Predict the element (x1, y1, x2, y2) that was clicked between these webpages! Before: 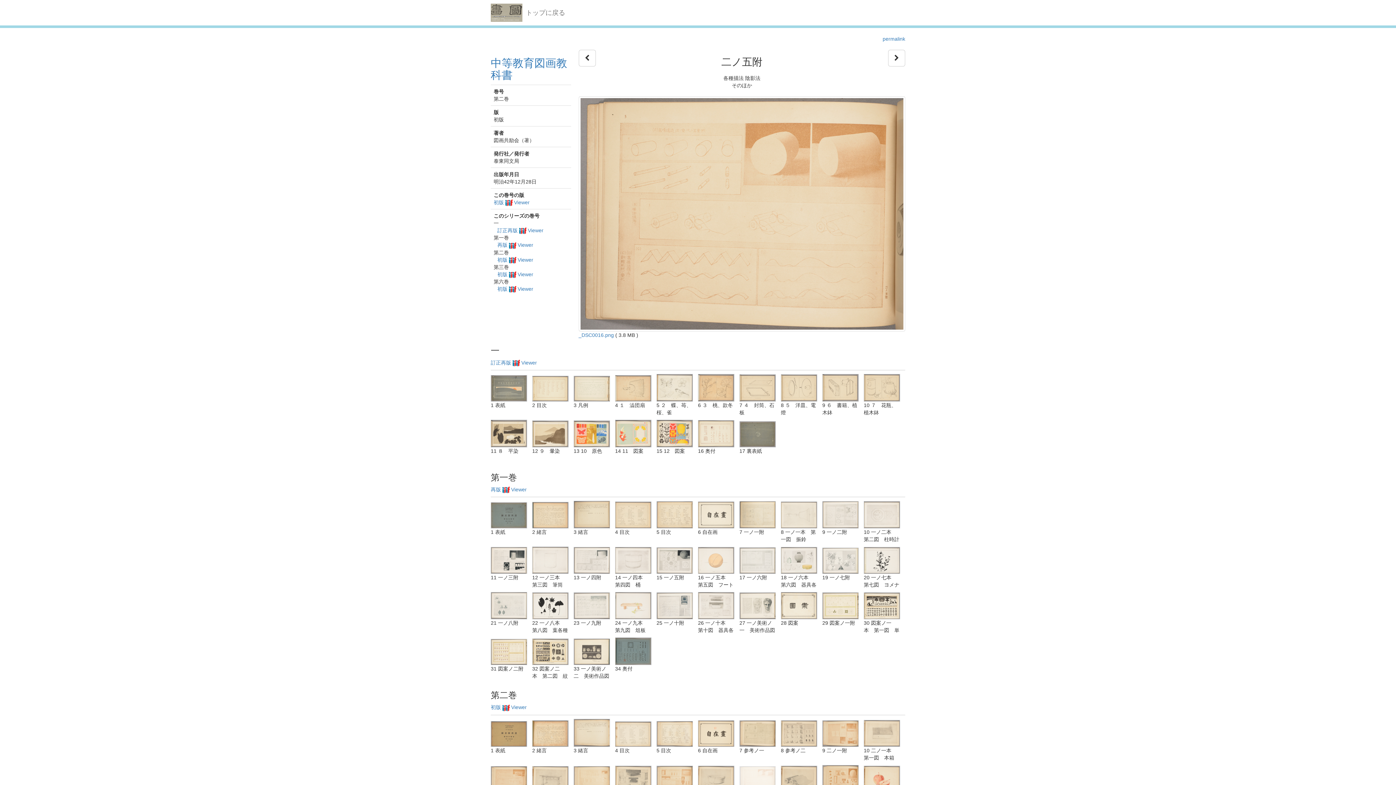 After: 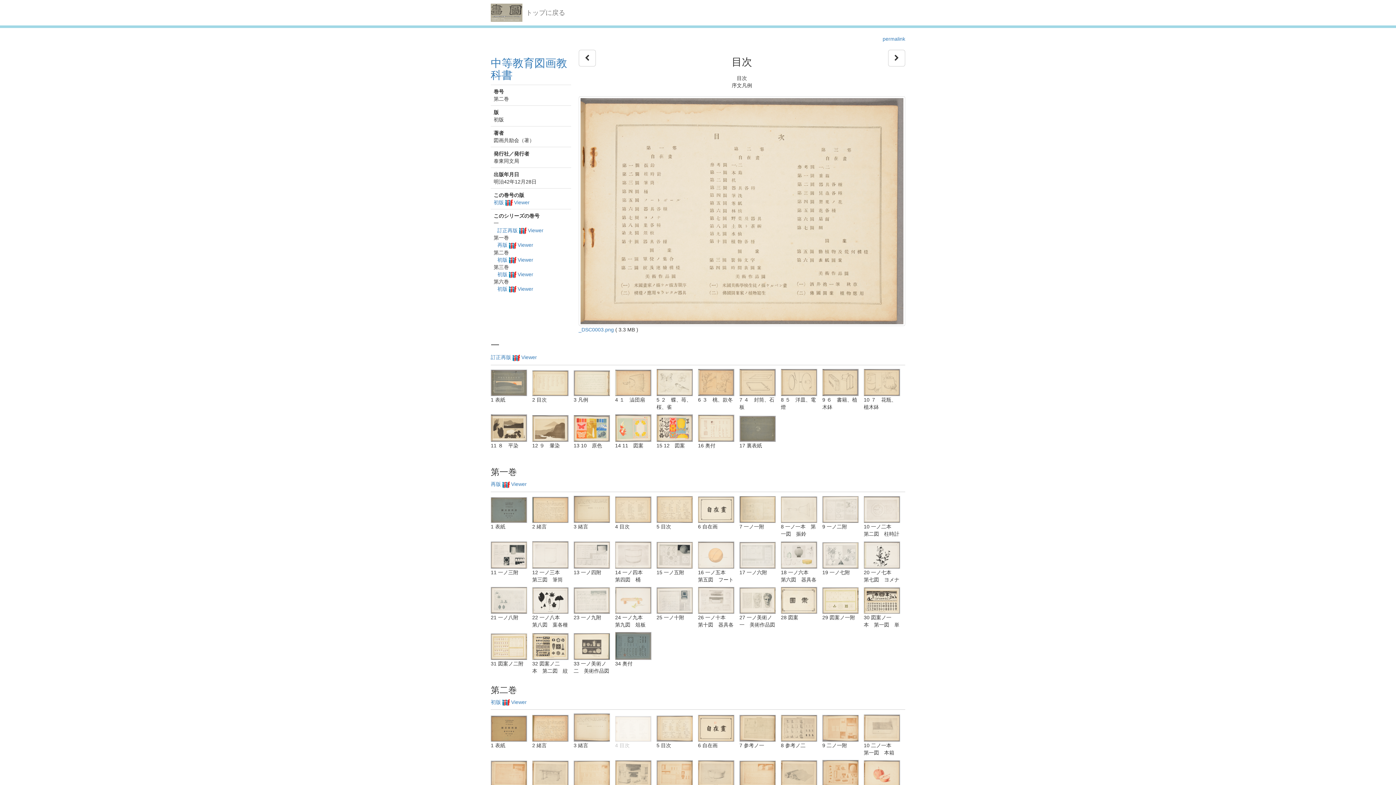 Action: bbox: (615, 731, 651, 736)